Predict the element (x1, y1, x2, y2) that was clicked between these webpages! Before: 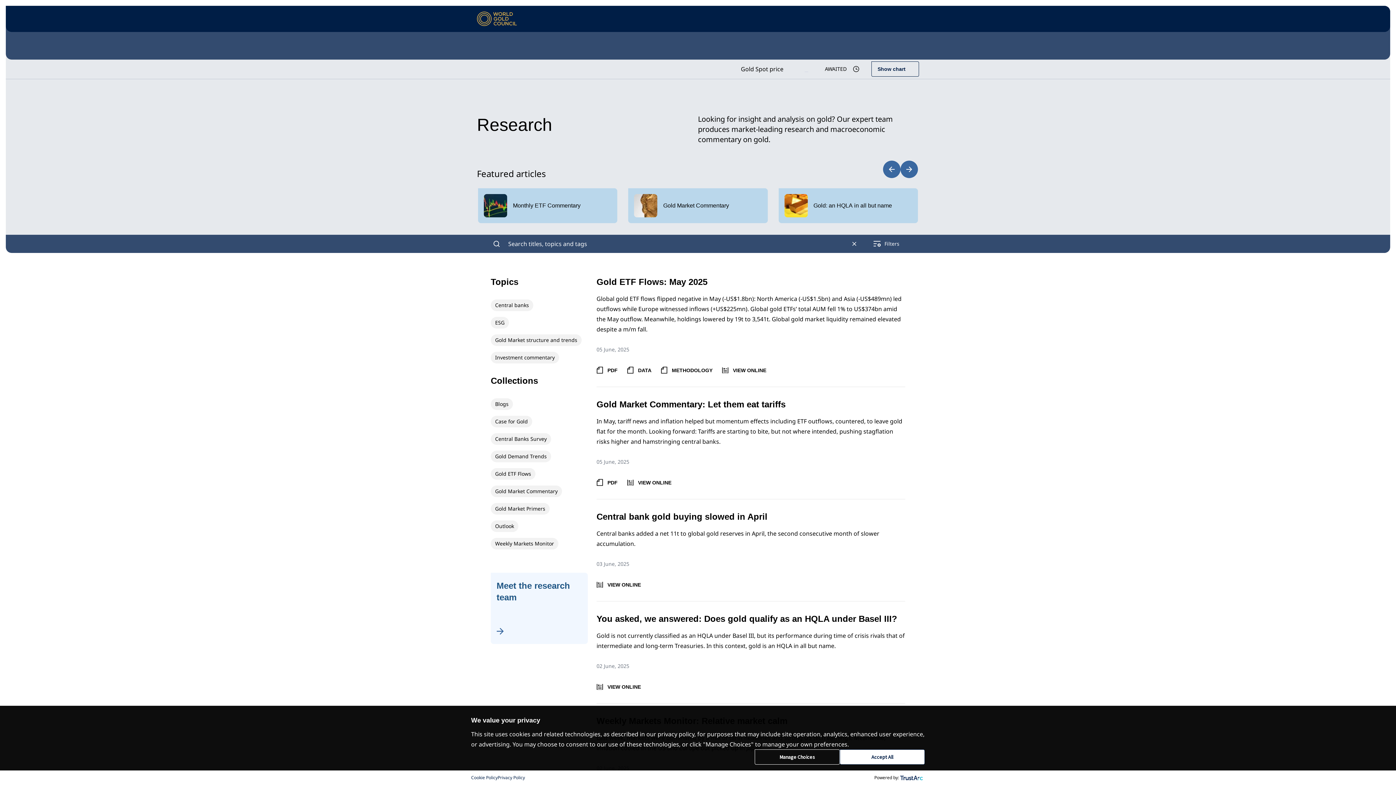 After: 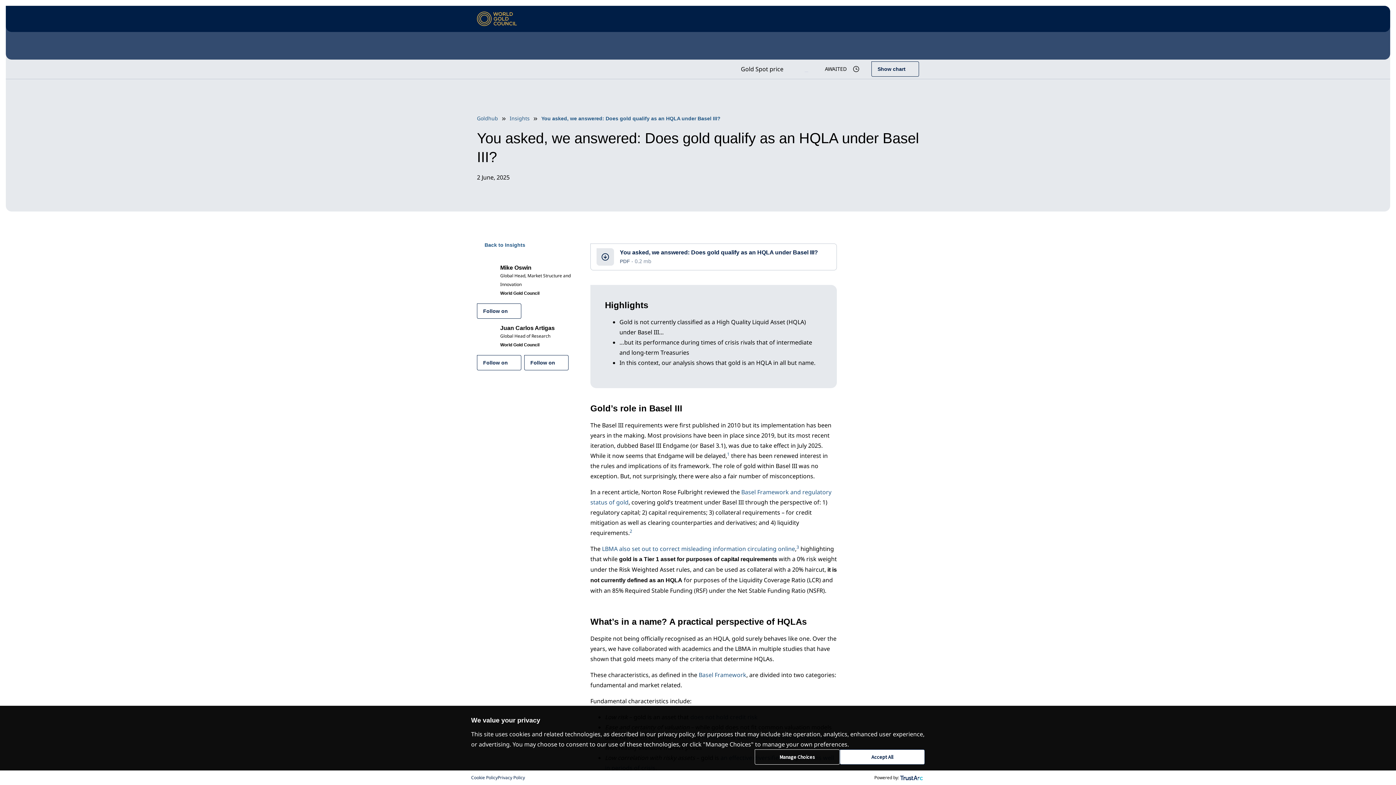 Action: bbox: (596, 684, 641, 690) label: VIEW ONLINE